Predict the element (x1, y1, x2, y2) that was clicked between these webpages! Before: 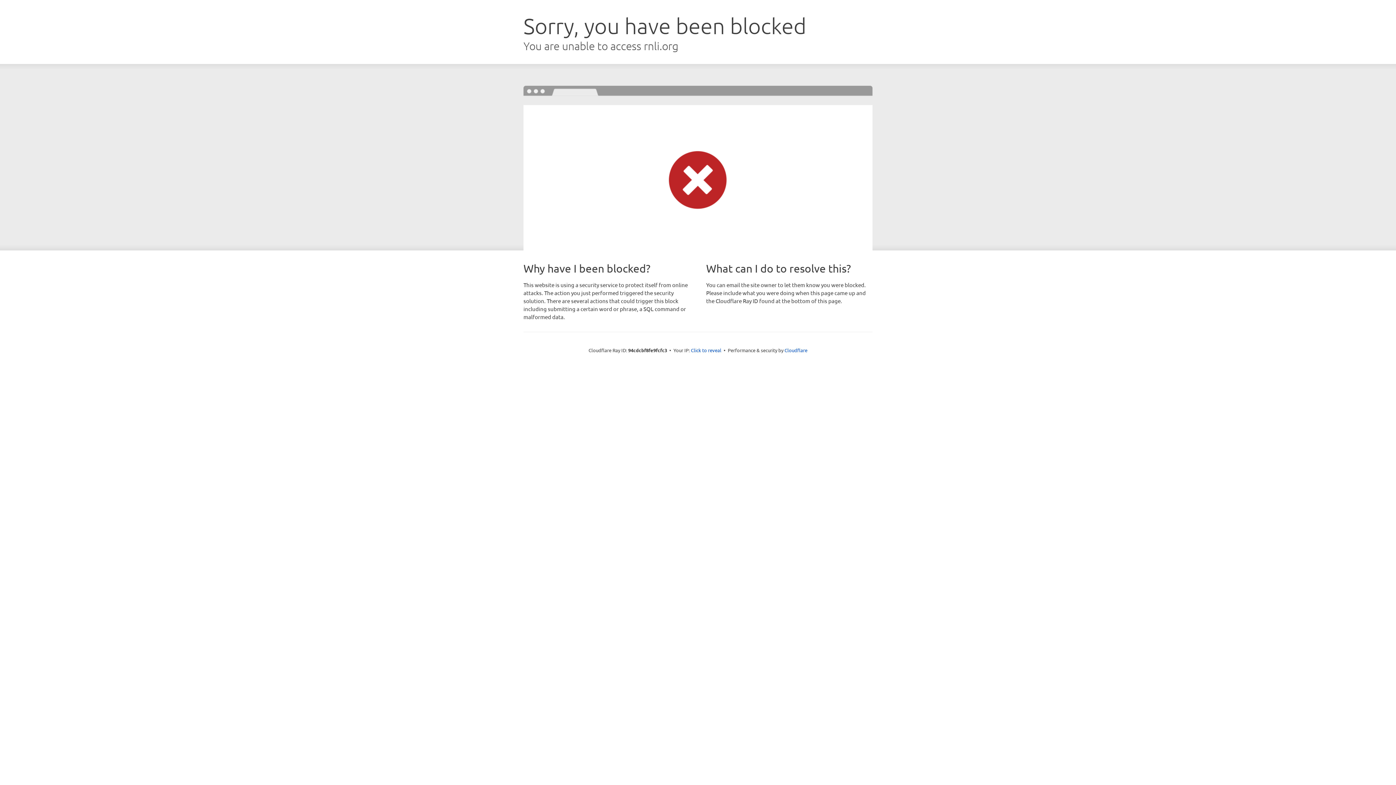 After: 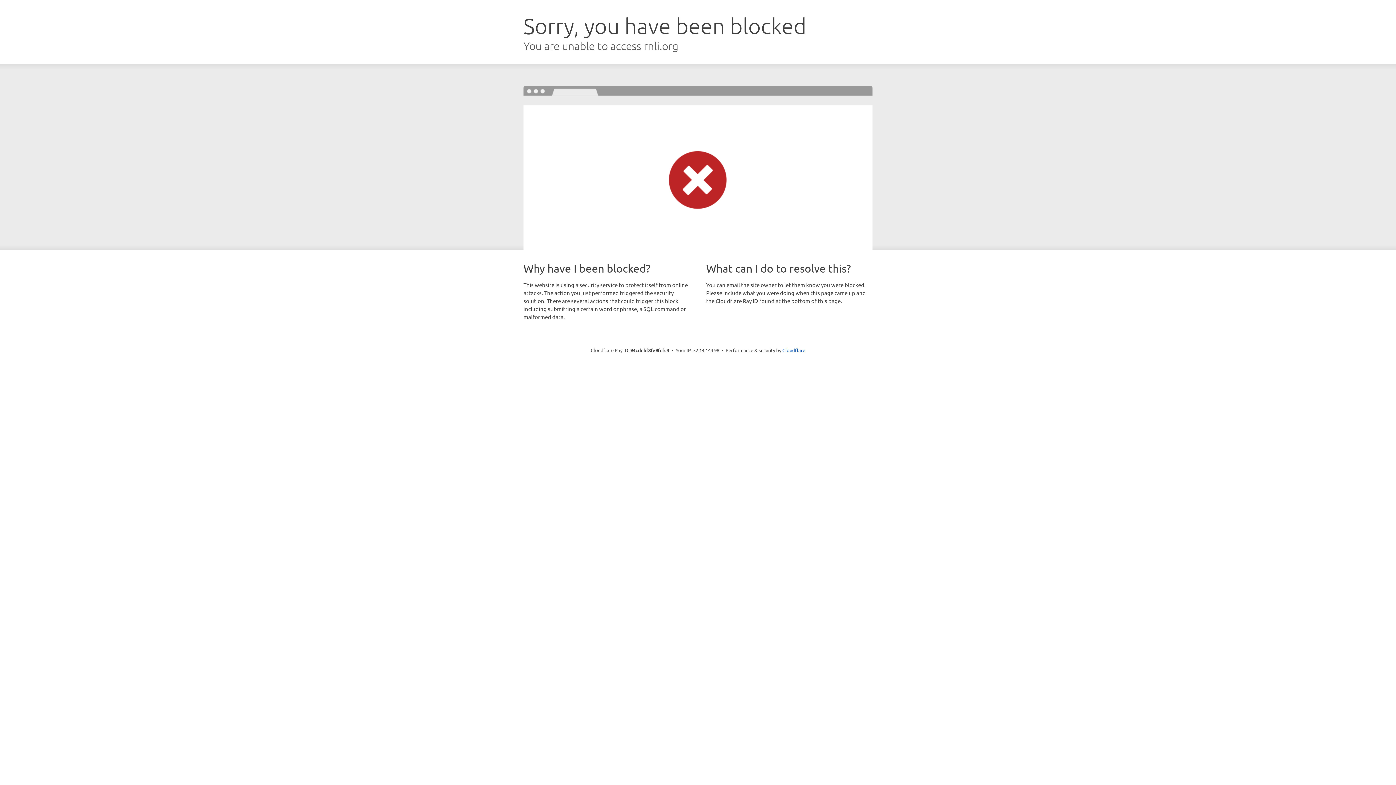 Action: label: Click to reveal bbox: (691, 346, 721, 353)